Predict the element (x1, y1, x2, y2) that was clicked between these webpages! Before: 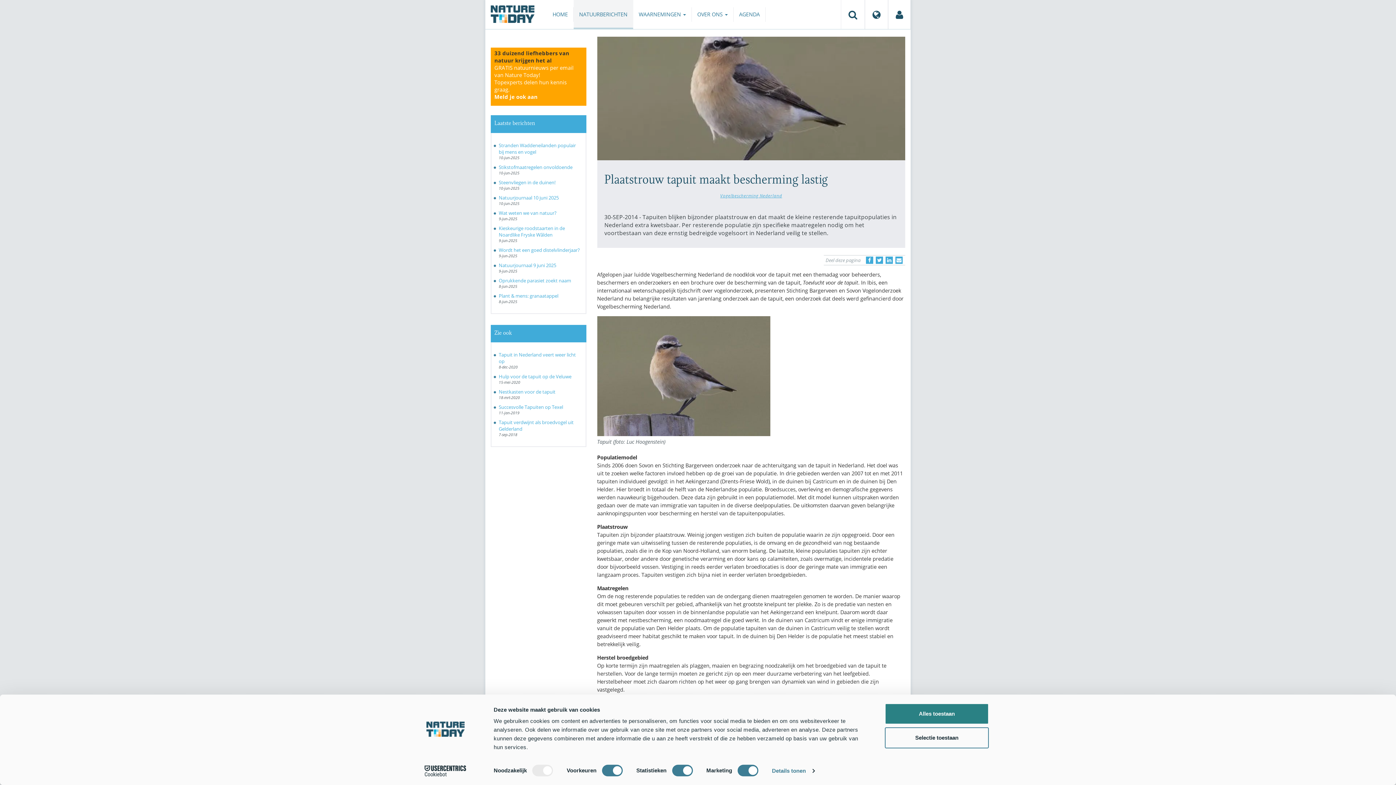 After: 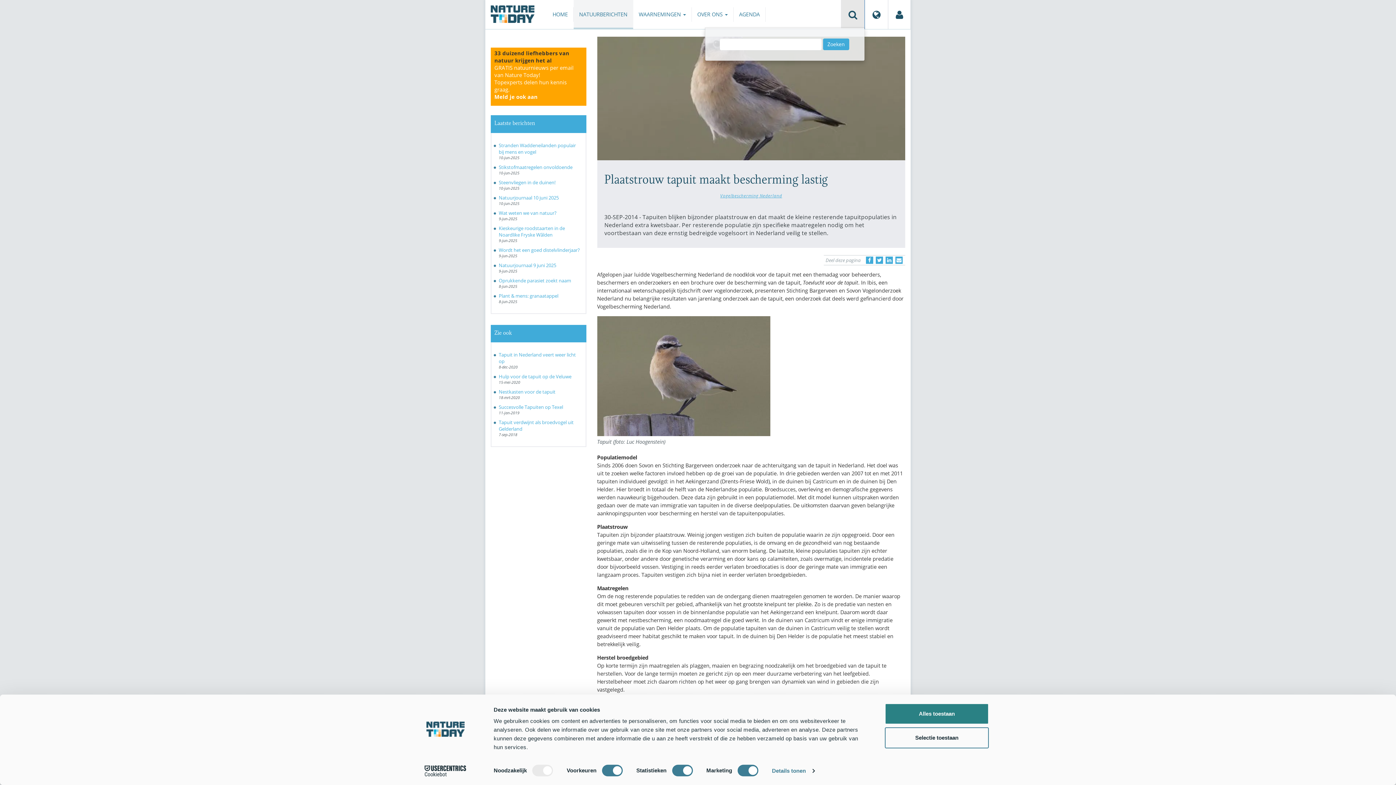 Action: bbox: (841, 0, 865, 29)